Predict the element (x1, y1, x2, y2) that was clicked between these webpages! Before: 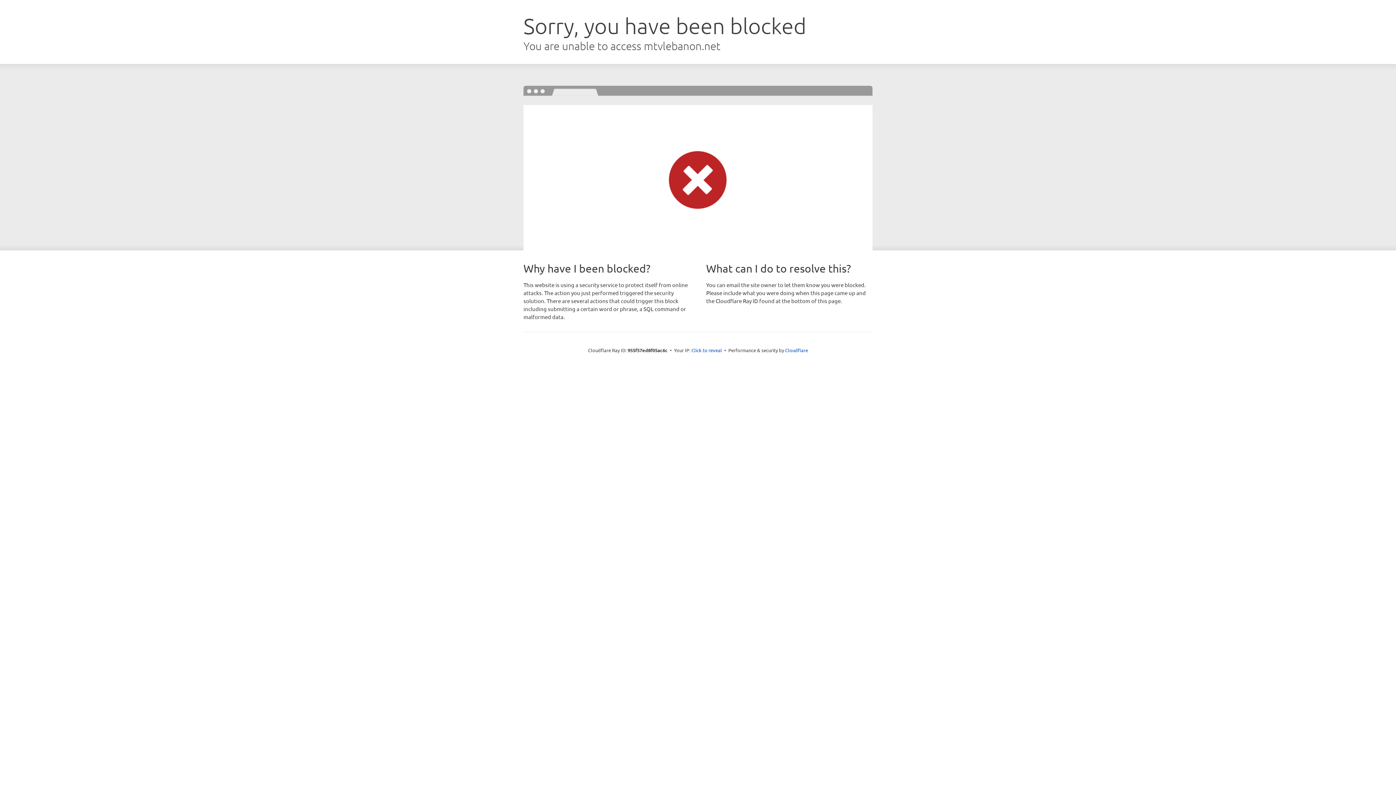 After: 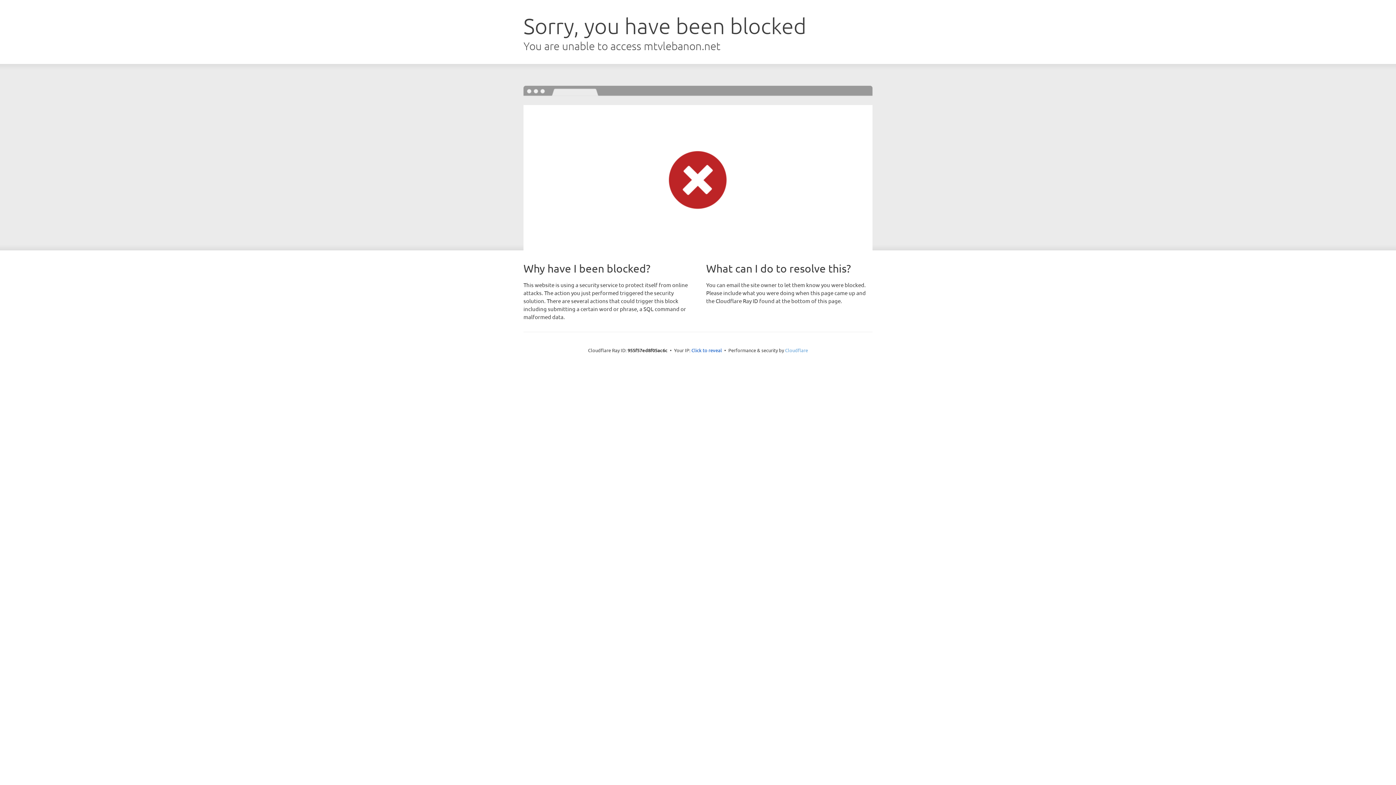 Action: label: Cloudflare bbox: (785, 347, 808, 353)